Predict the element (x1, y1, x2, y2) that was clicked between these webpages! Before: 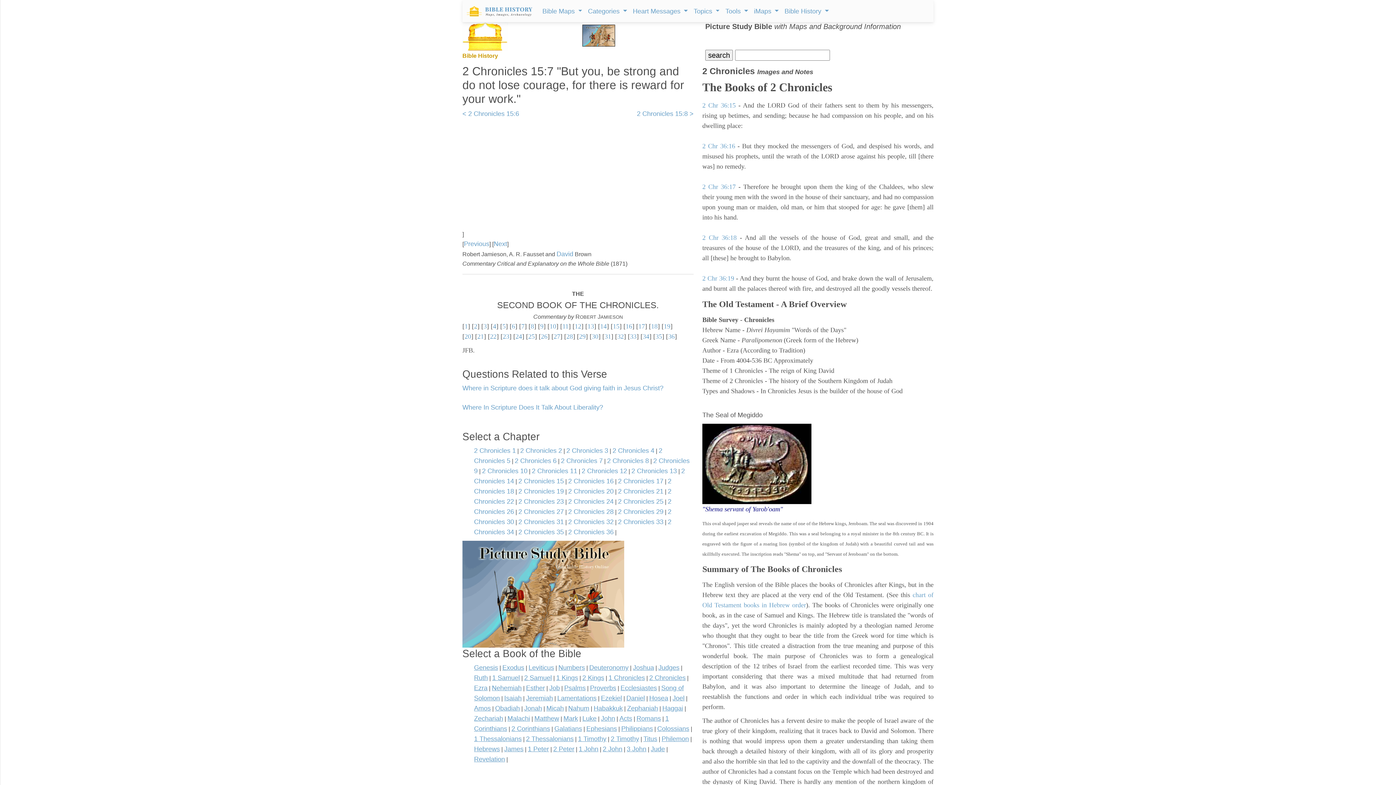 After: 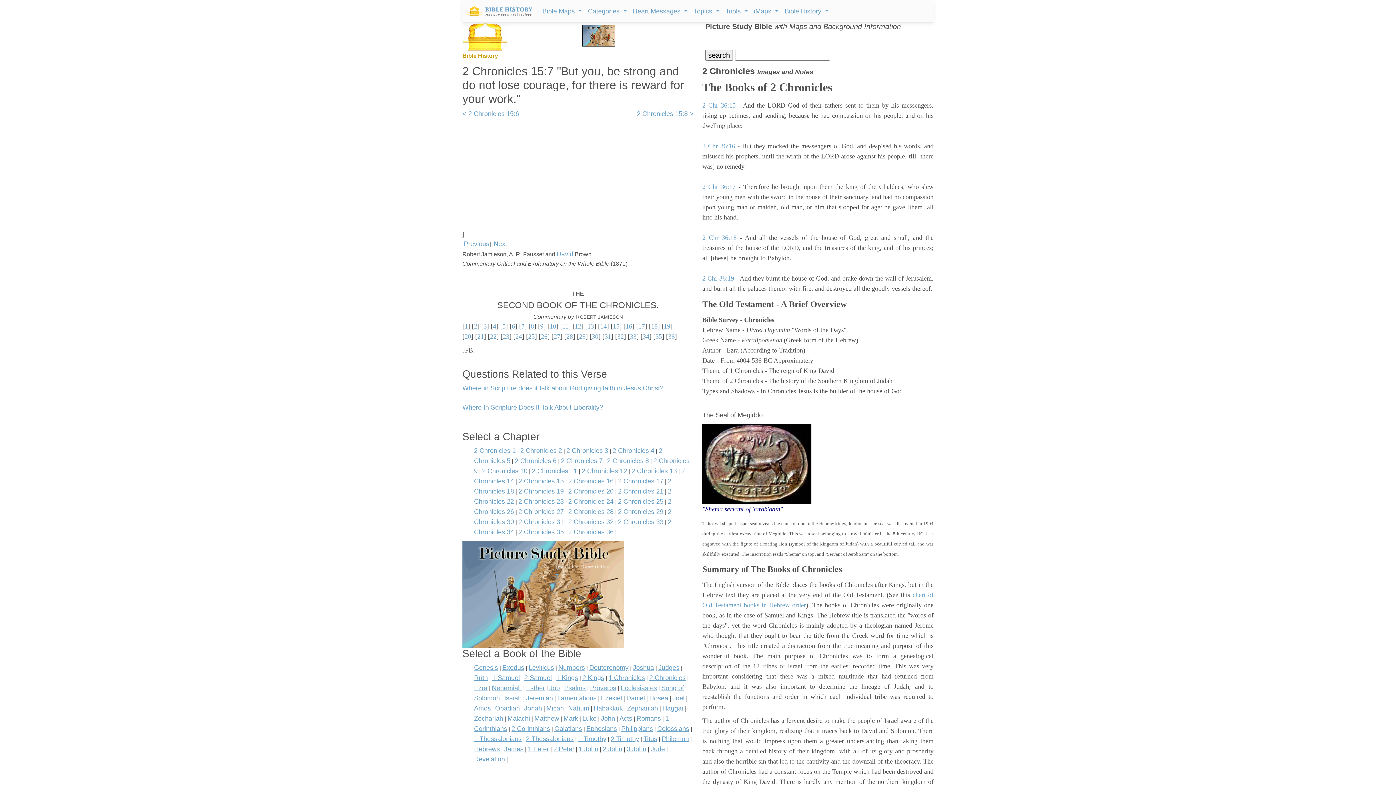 Action: label: 19 bbox: (664, 322, 670, 330)